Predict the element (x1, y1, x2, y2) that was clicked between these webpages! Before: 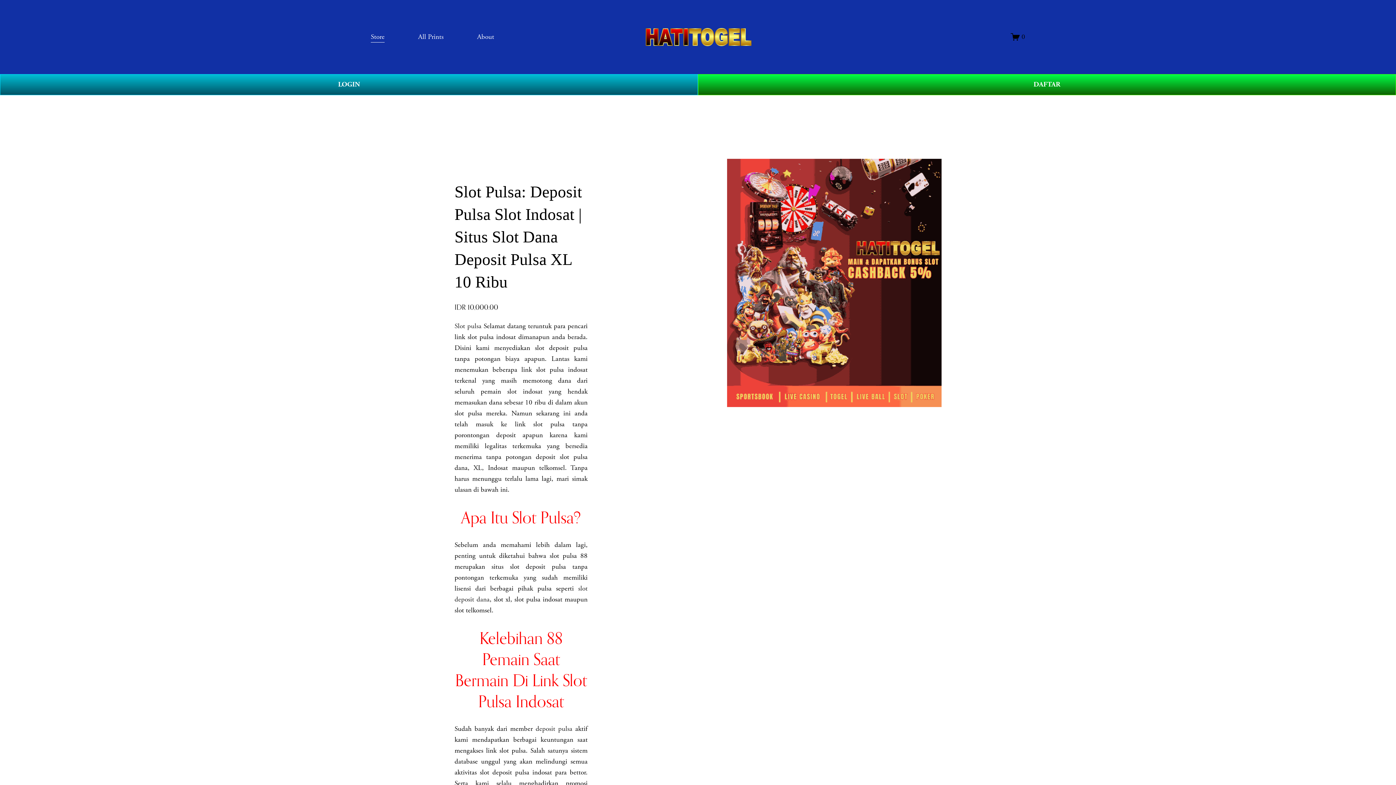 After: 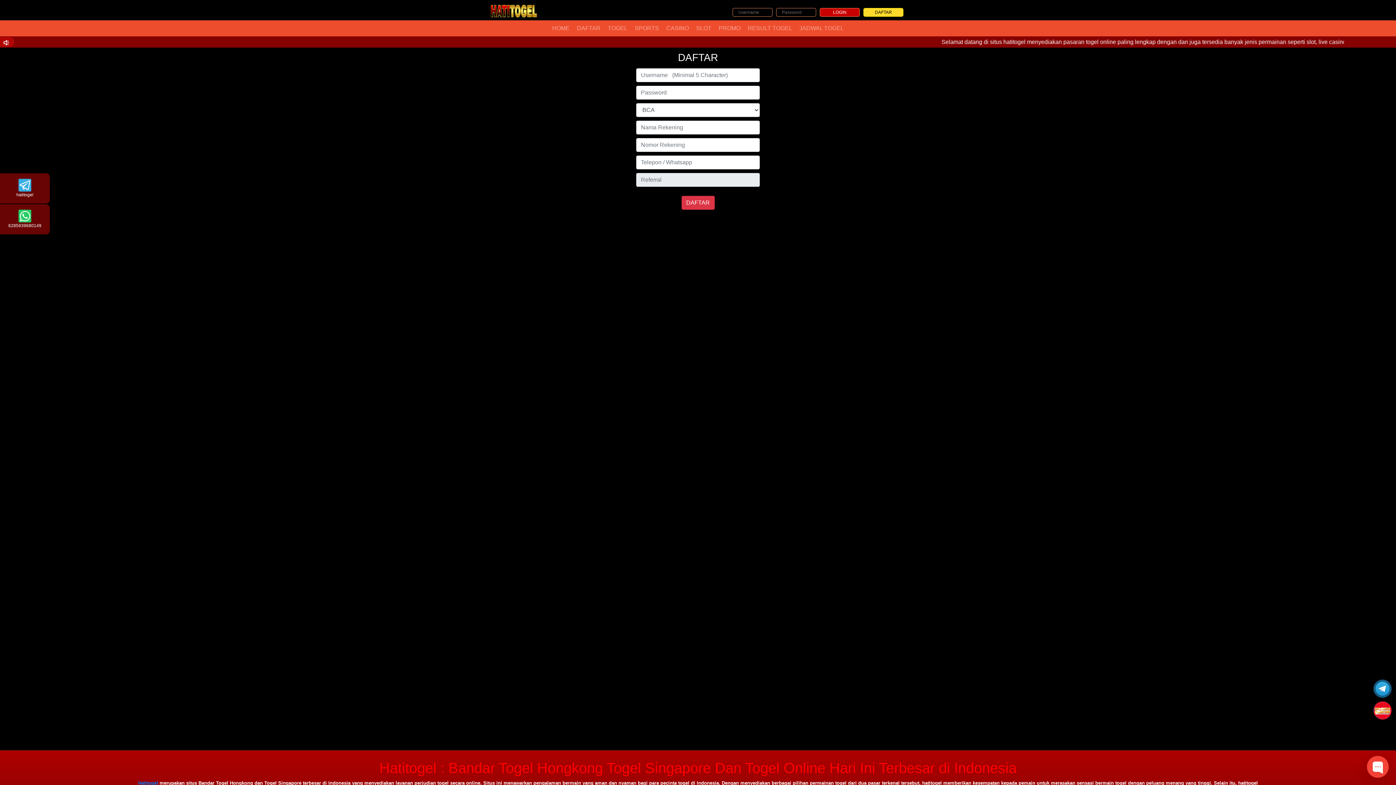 Action: bbox: (698, 74, 1396, 95) label: DAFTAR